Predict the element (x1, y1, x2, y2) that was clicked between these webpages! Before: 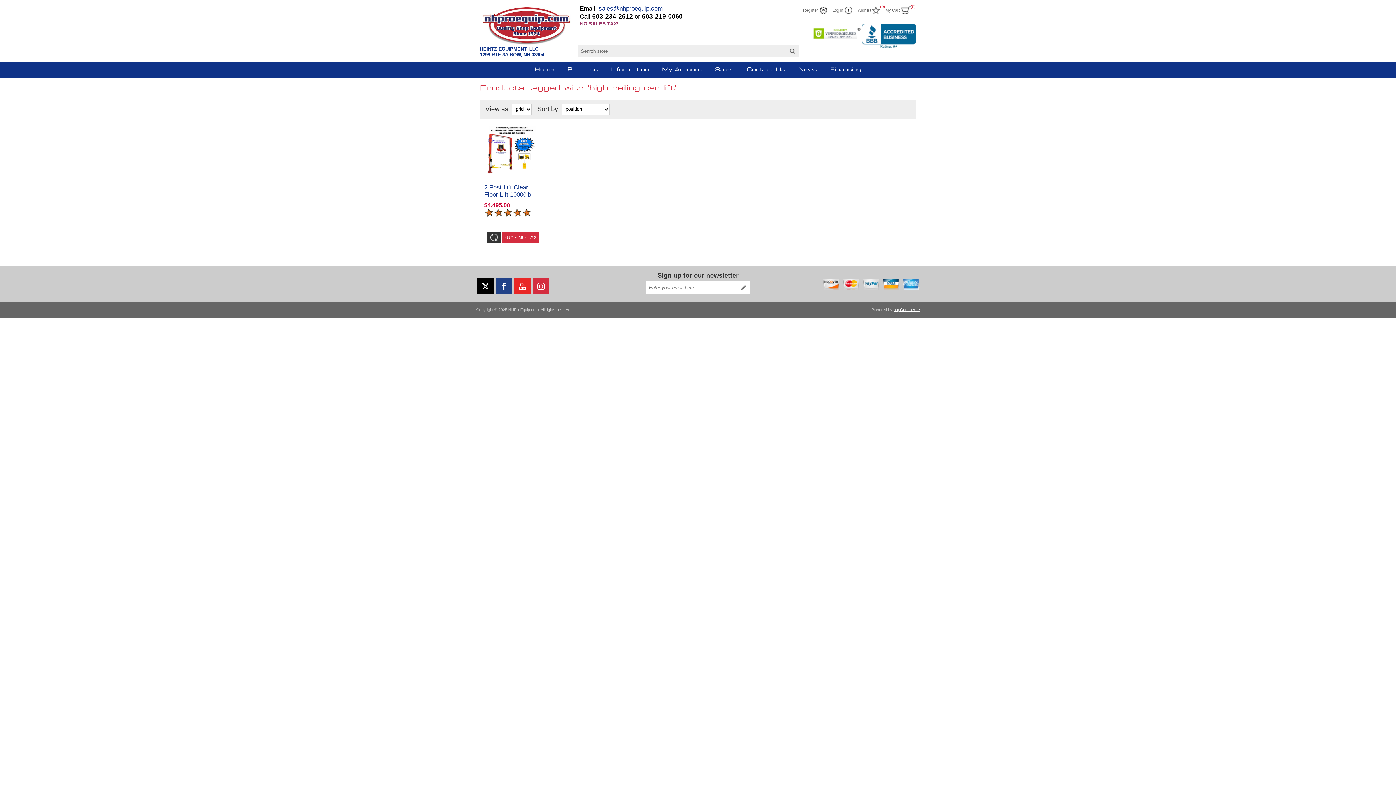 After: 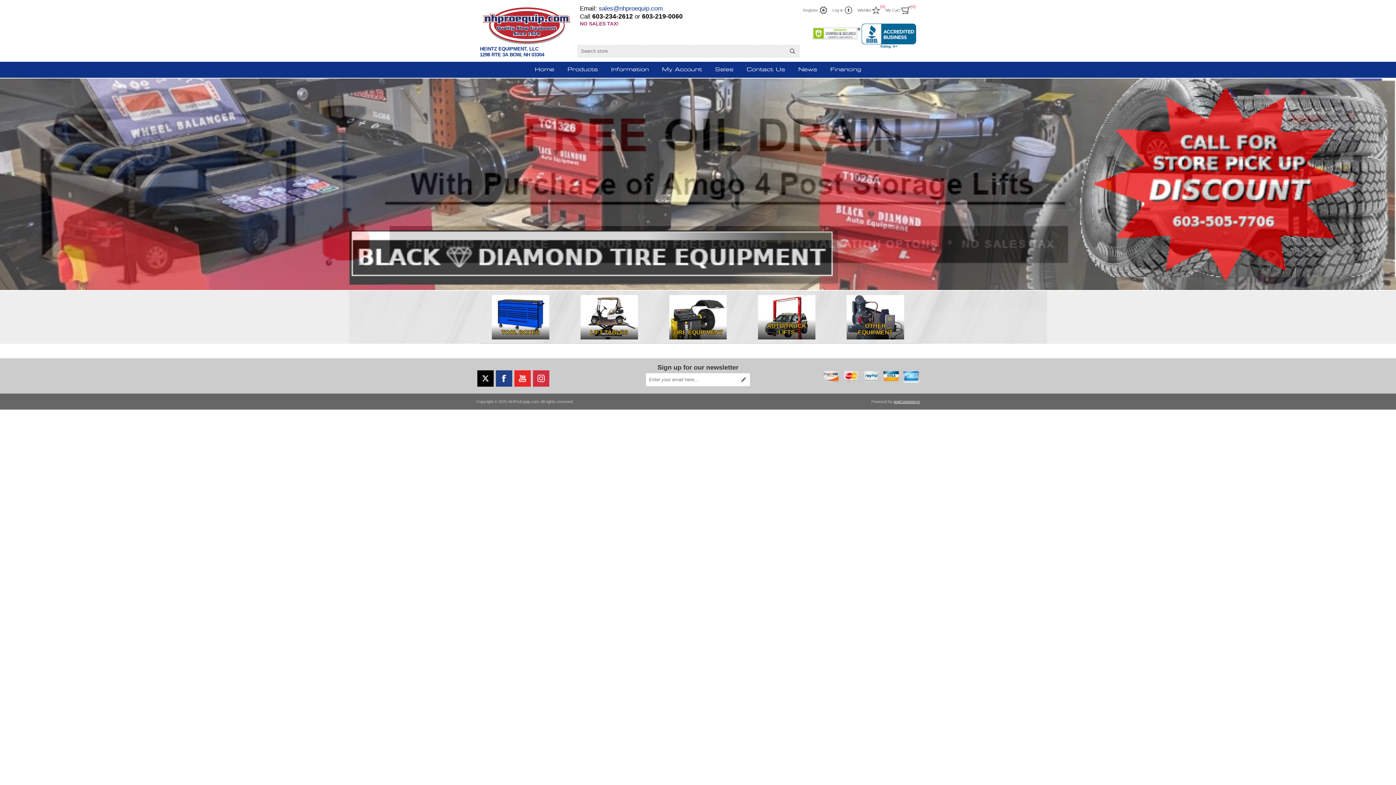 Action: label: Home bbox: (534, 67, 554, 72)